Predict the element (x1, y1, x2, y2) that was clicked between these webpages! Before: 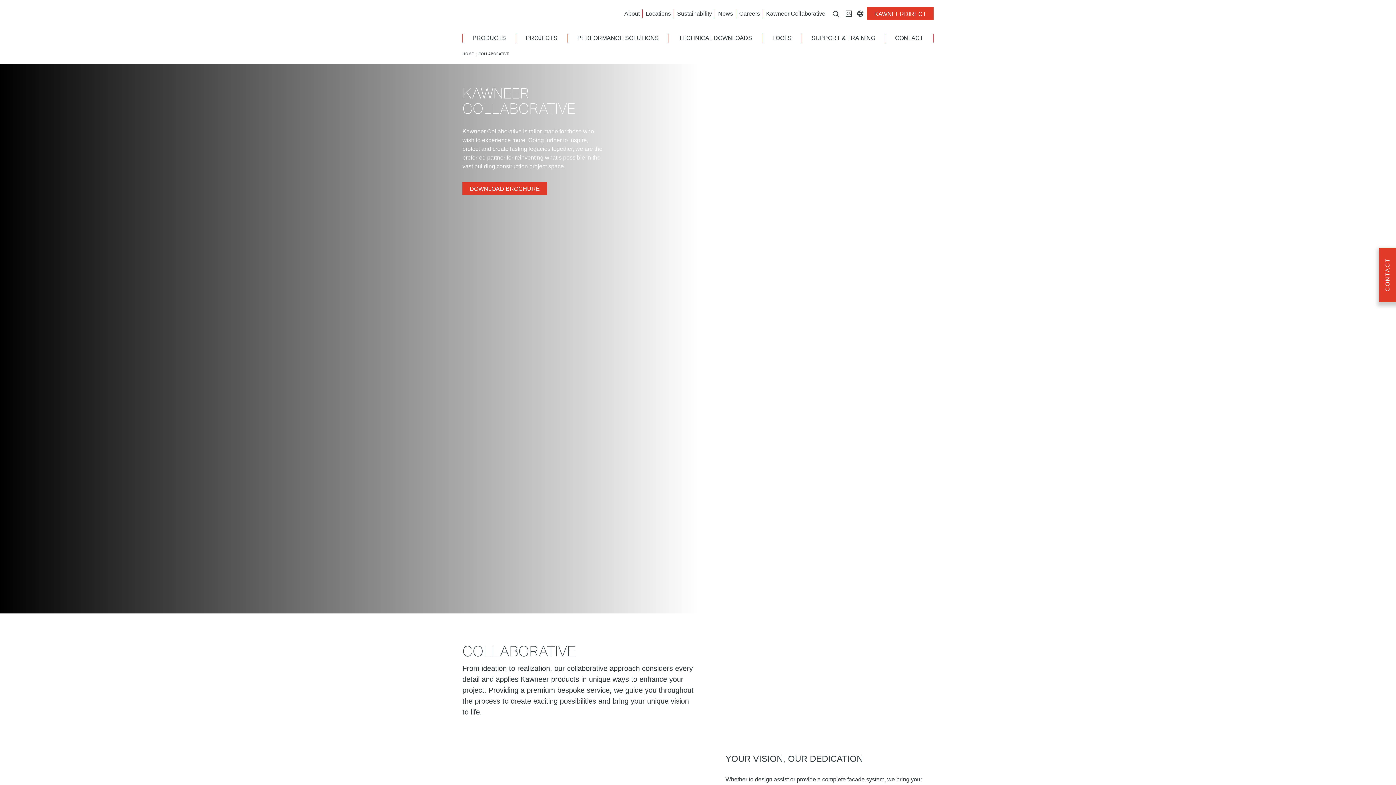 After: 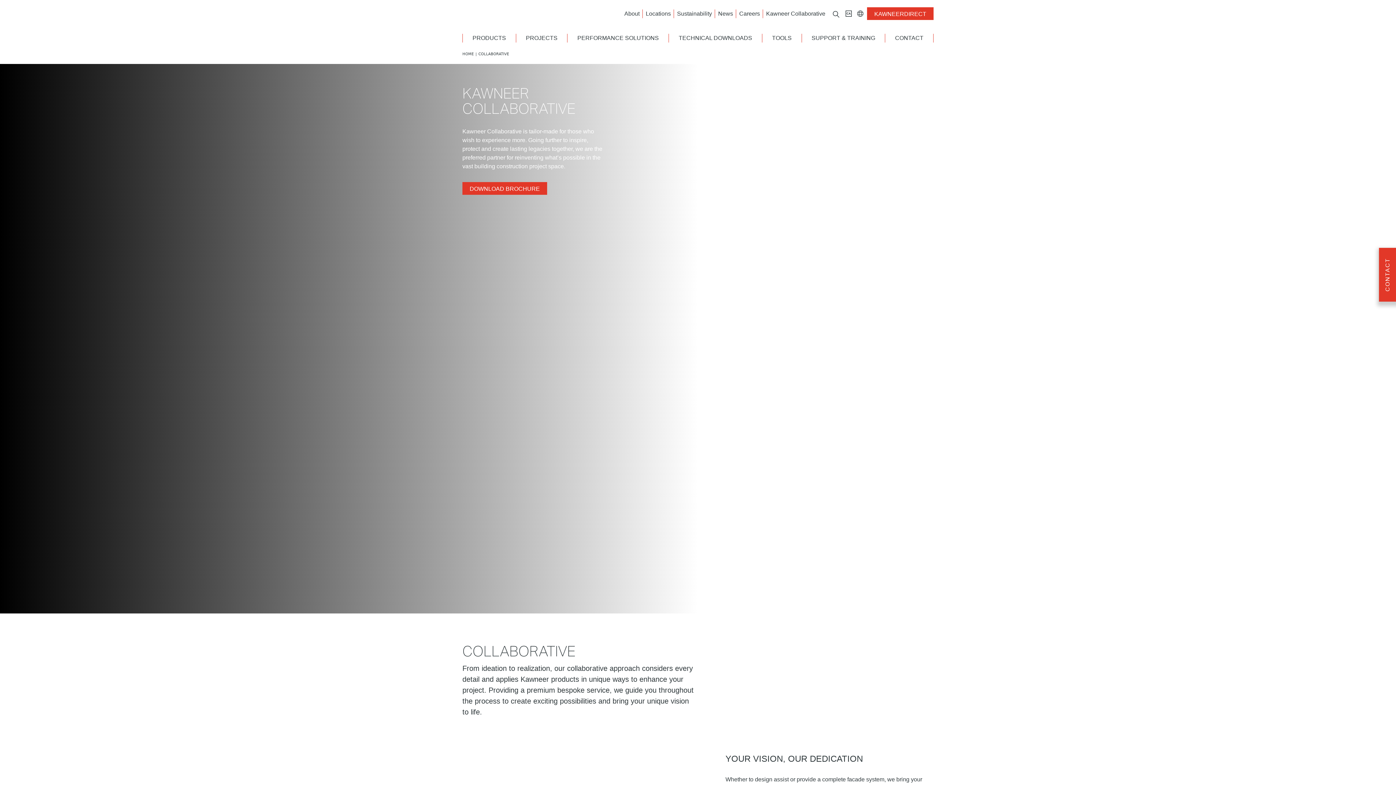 Action: bbox: (677, 9, 712, 18) label: Sustainability